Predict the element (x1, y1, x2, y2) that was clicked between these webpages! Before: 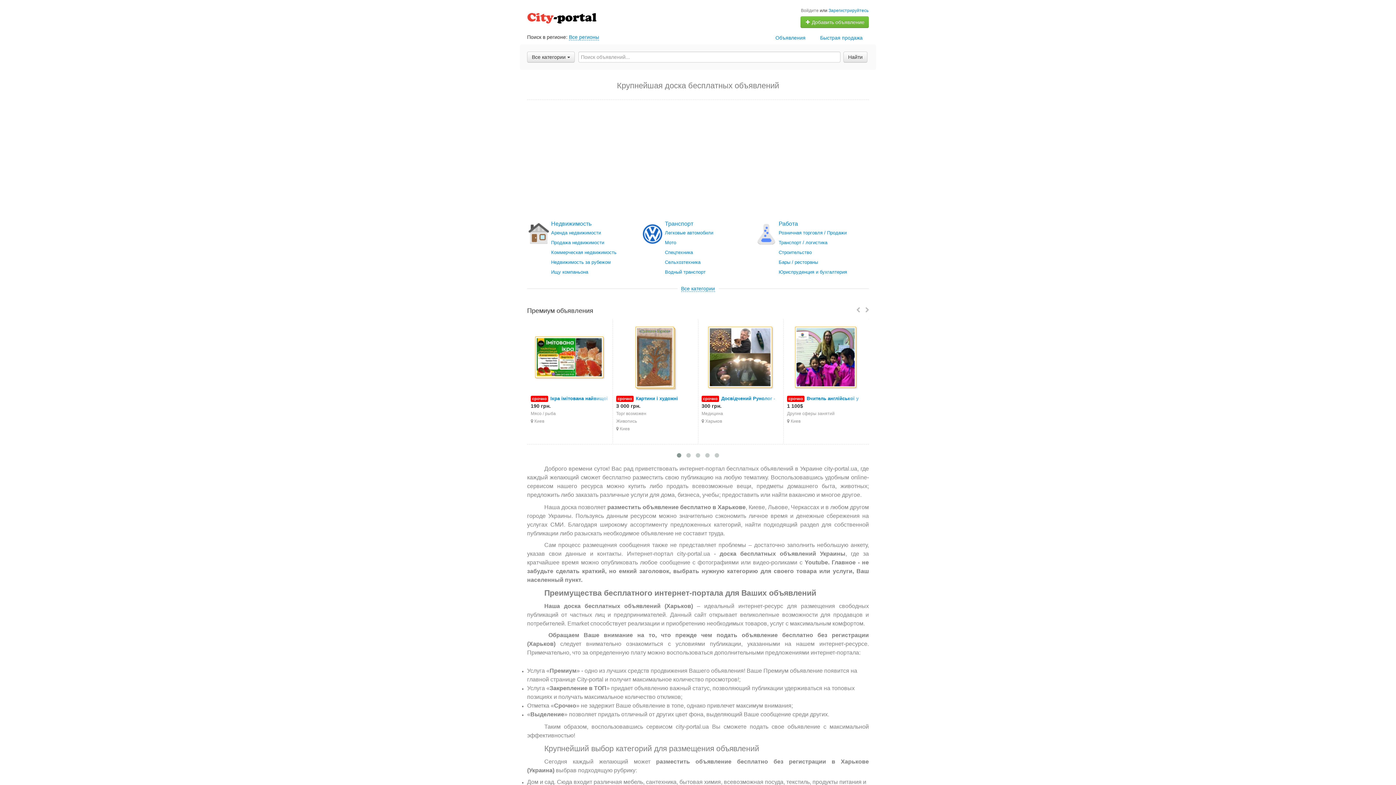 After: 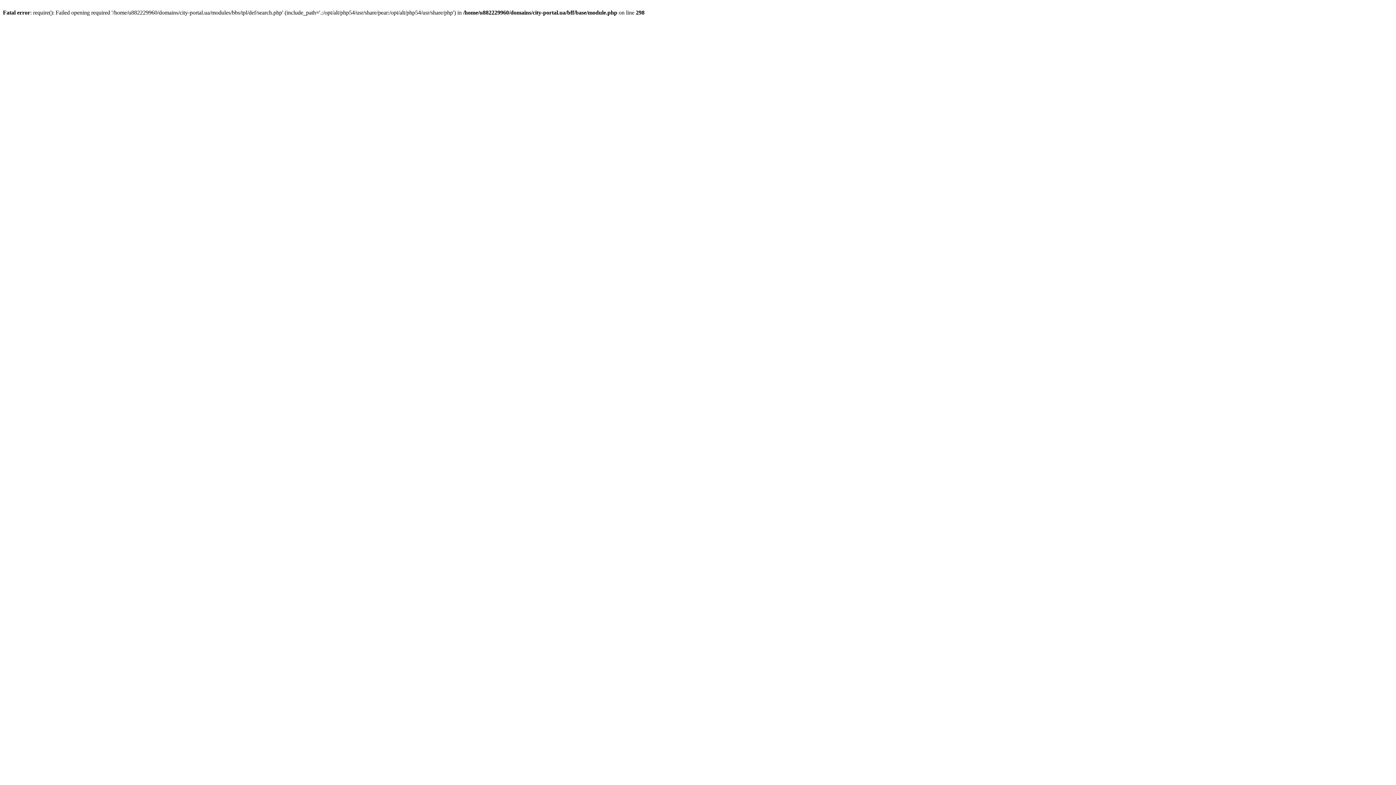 Action: label: Транспорт / логистика bbox: (778, 238, 868, 247)